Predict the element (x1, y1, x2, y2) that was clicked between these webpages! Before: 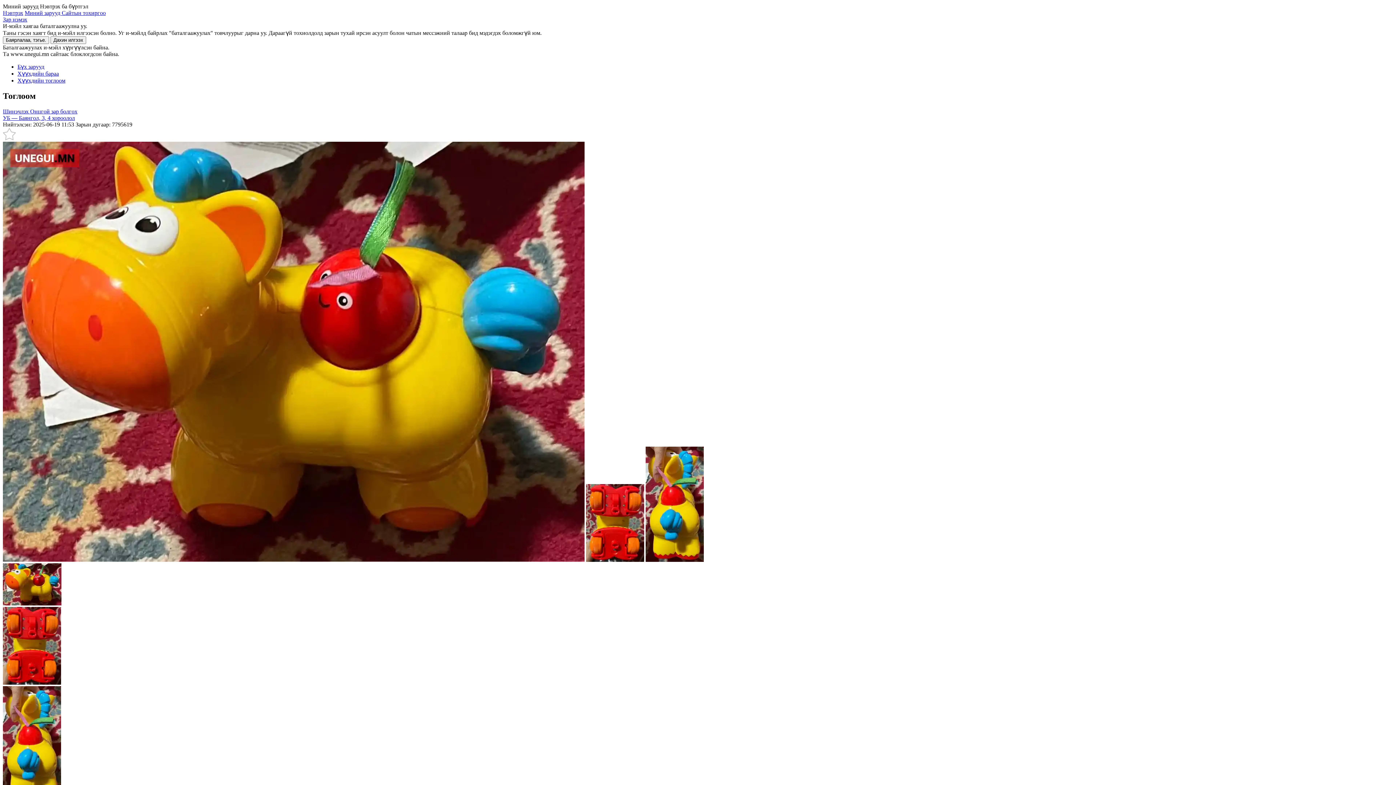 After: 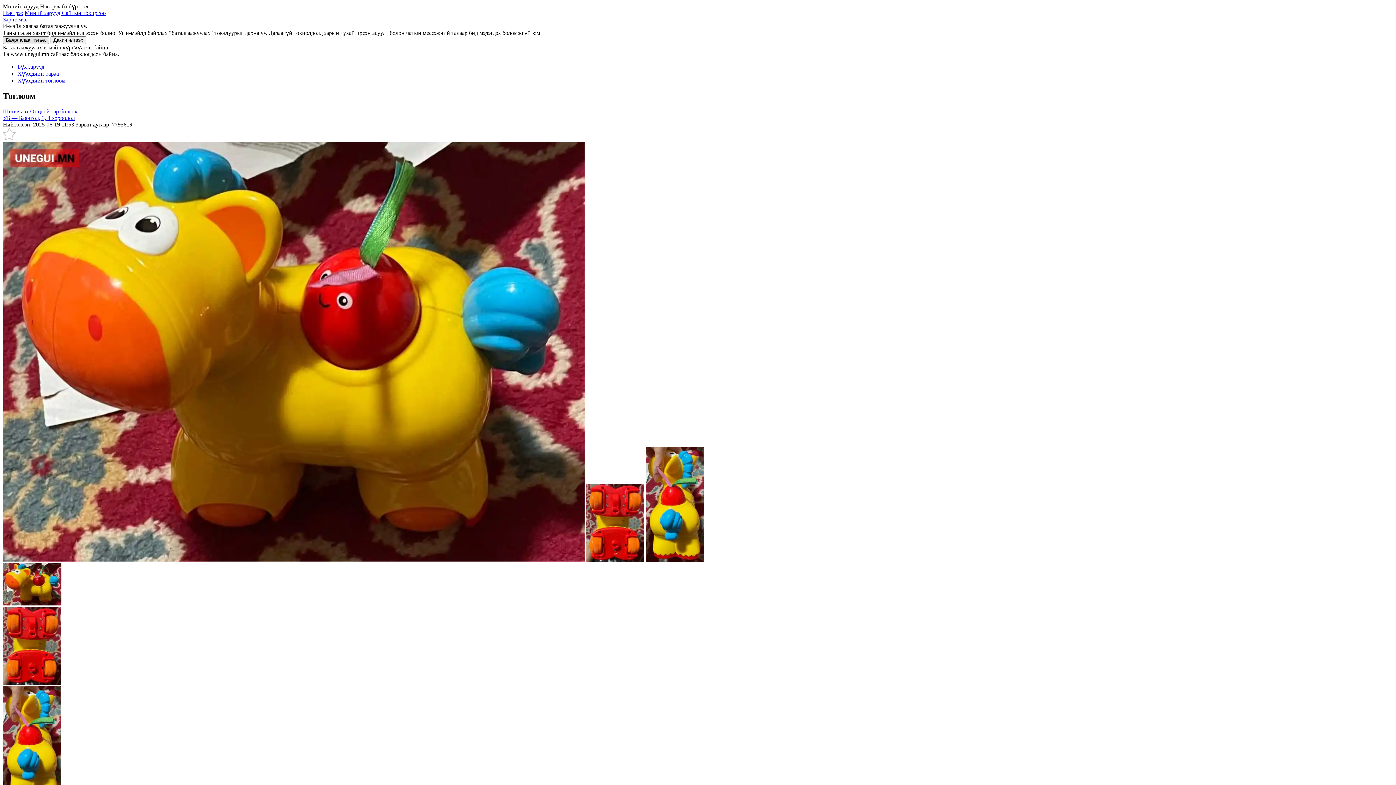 Action: label: Баярлалаа, тэгье. bbox: (2, 36, 49, 44)